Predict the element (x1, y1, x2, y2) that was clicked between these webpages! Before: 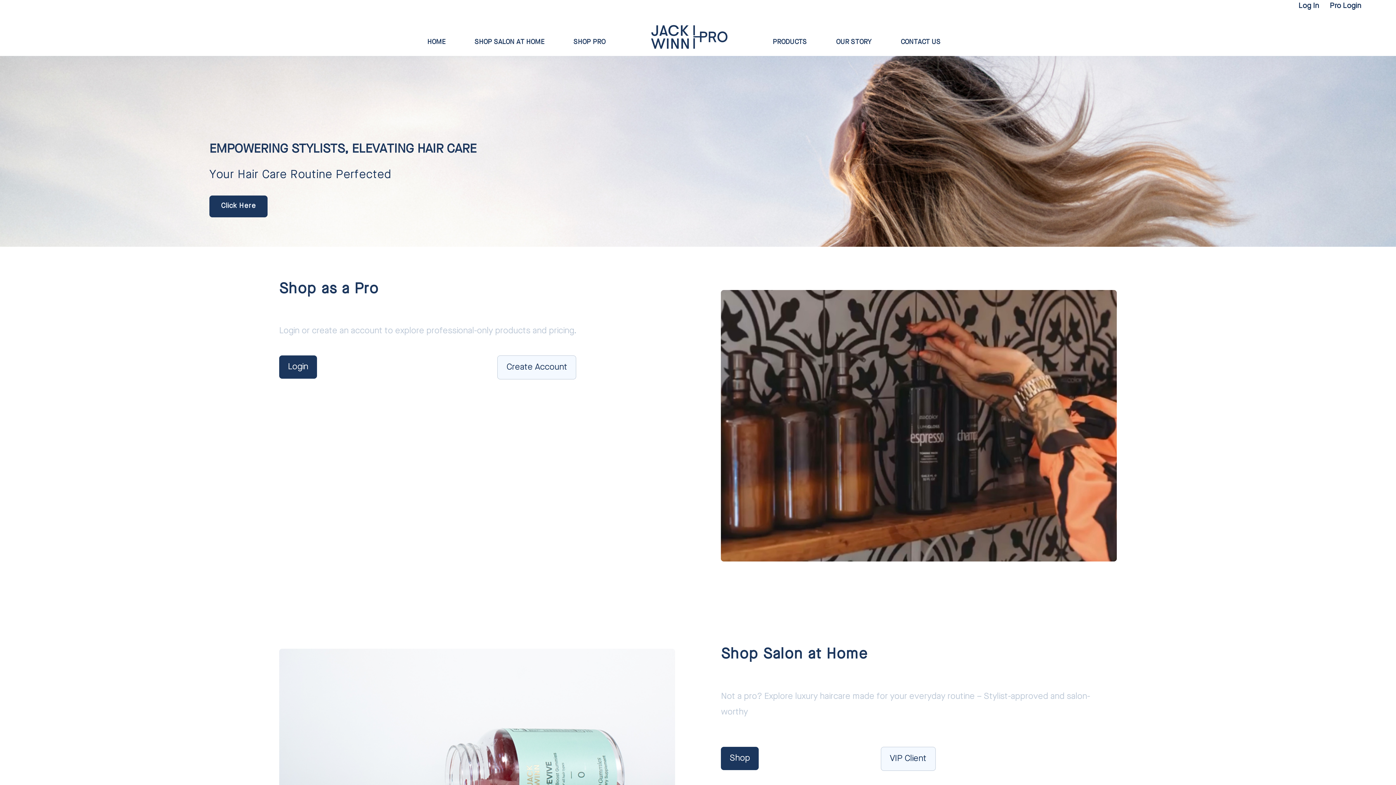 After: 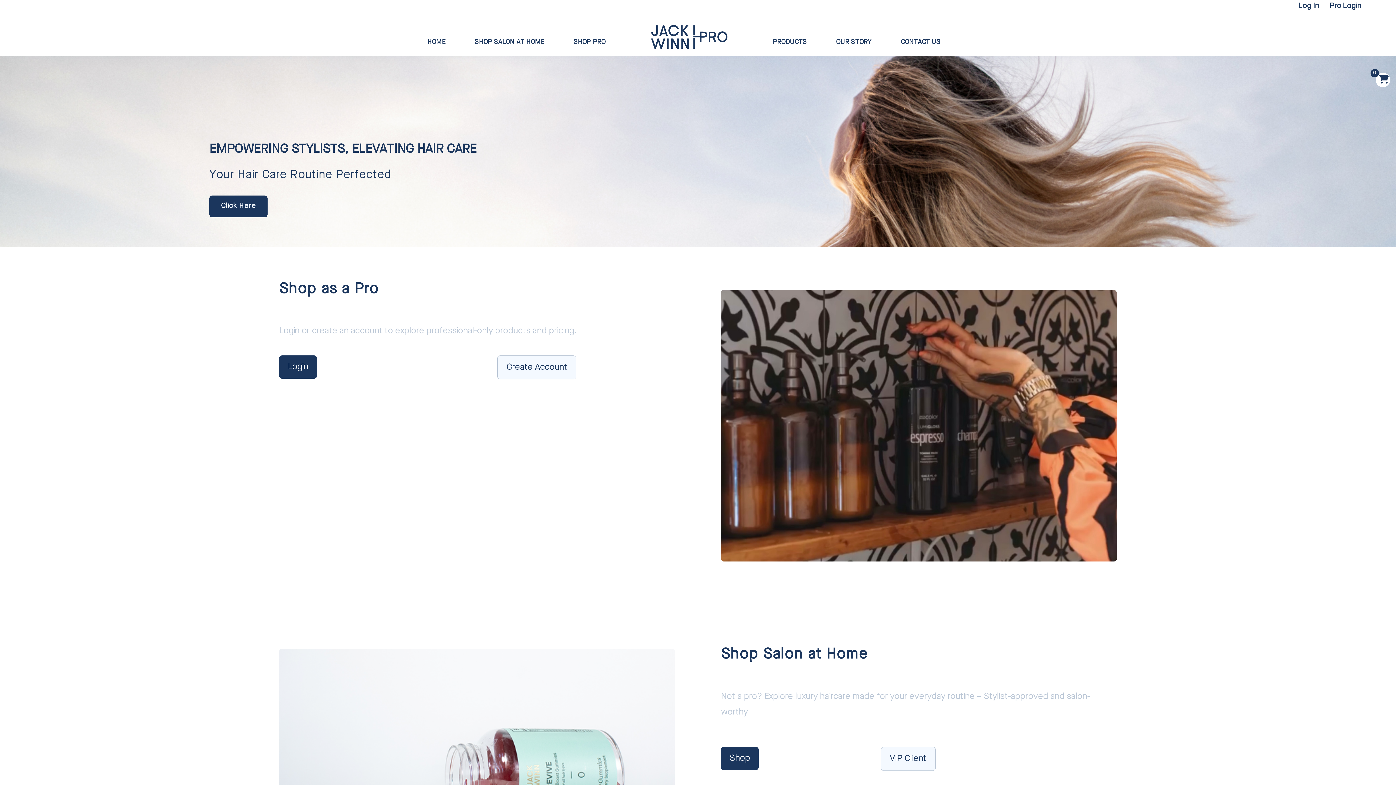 Action: bbox: (634, 17, 743, 48)